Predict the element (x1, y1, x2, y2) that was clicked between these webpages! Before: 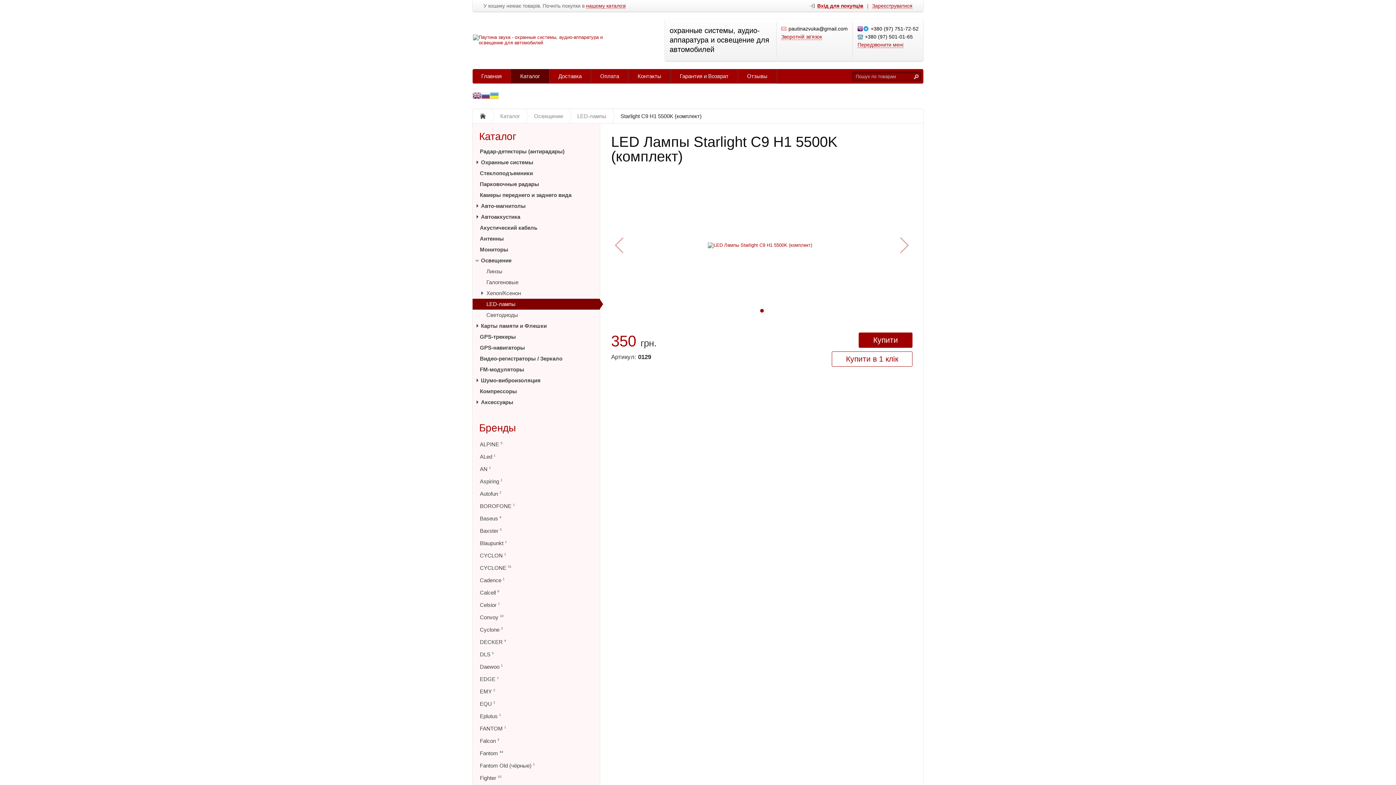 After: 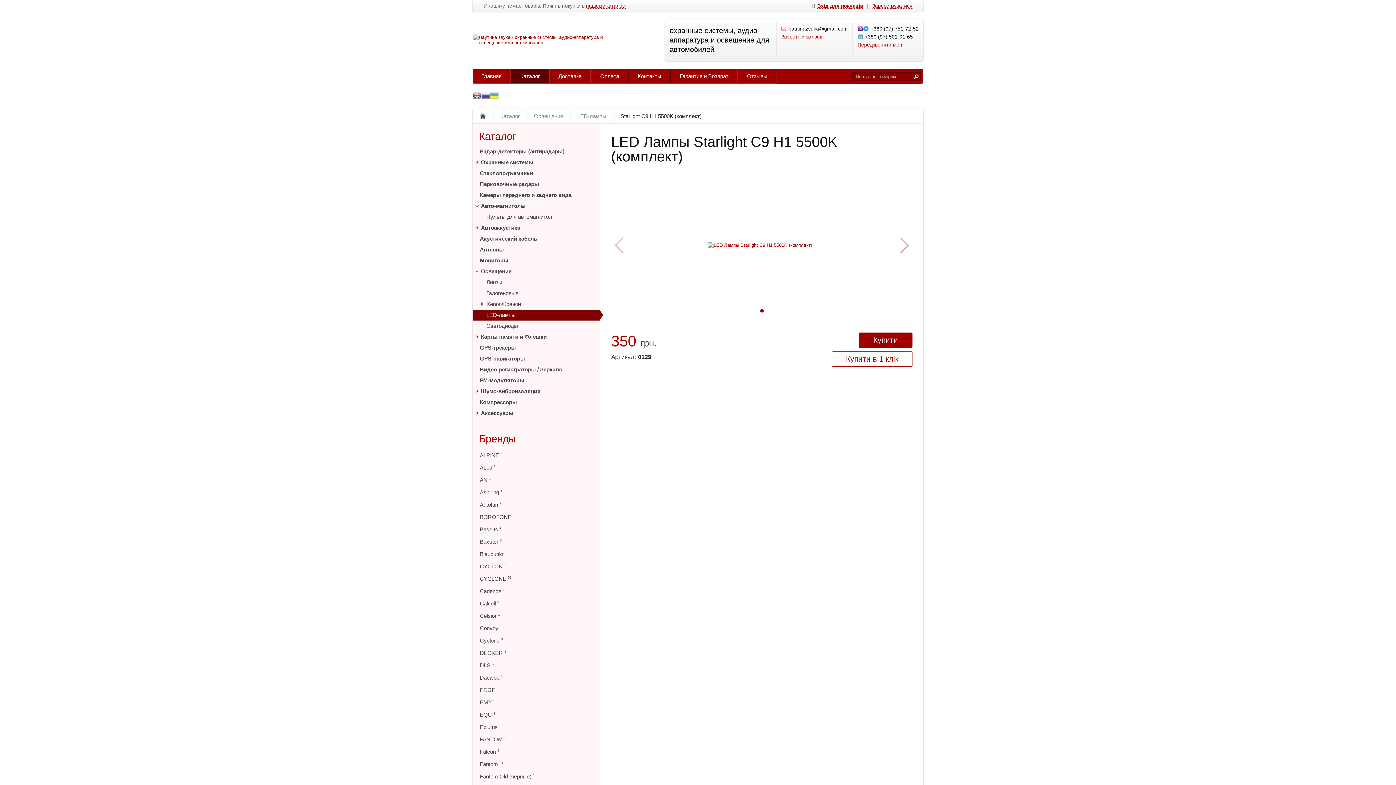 Action: bbox: (474, 202, 480, 209)